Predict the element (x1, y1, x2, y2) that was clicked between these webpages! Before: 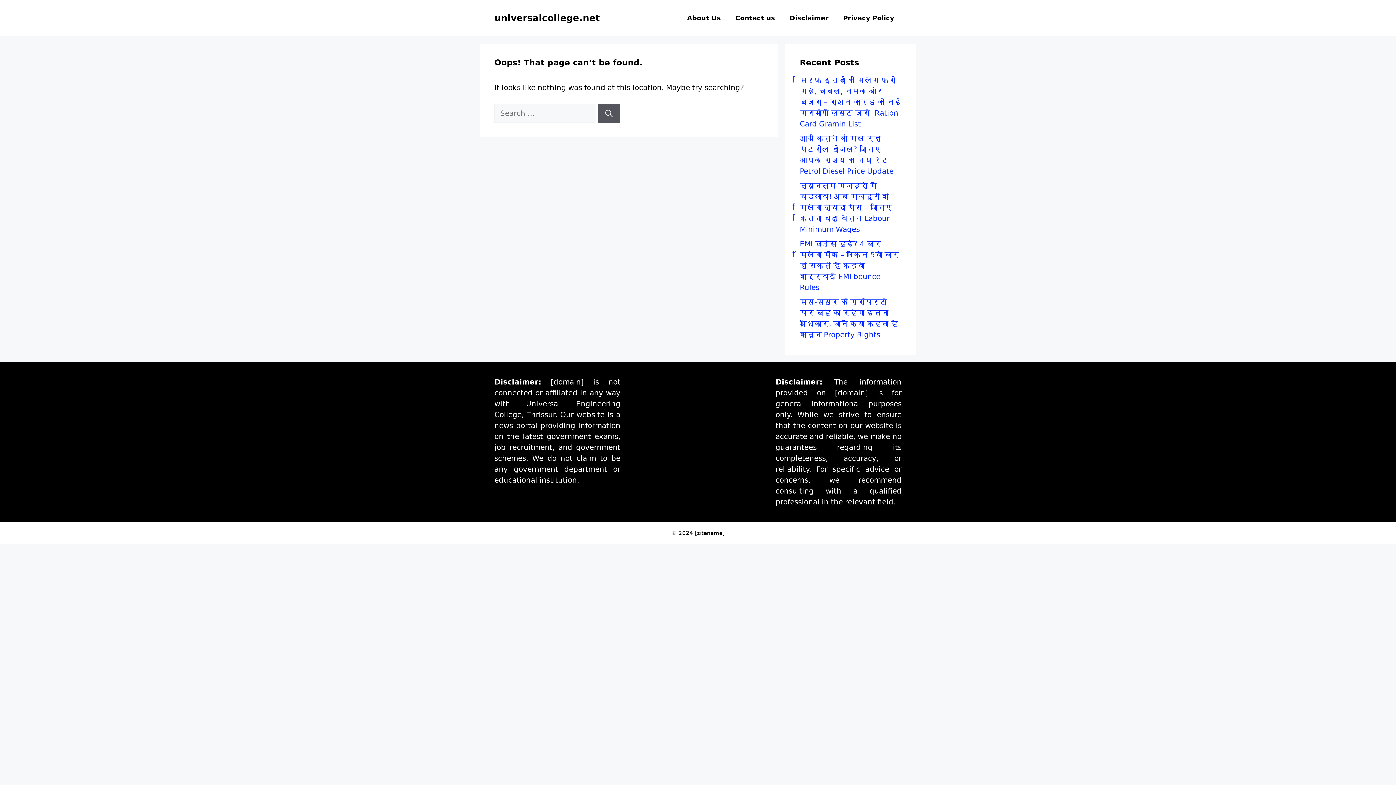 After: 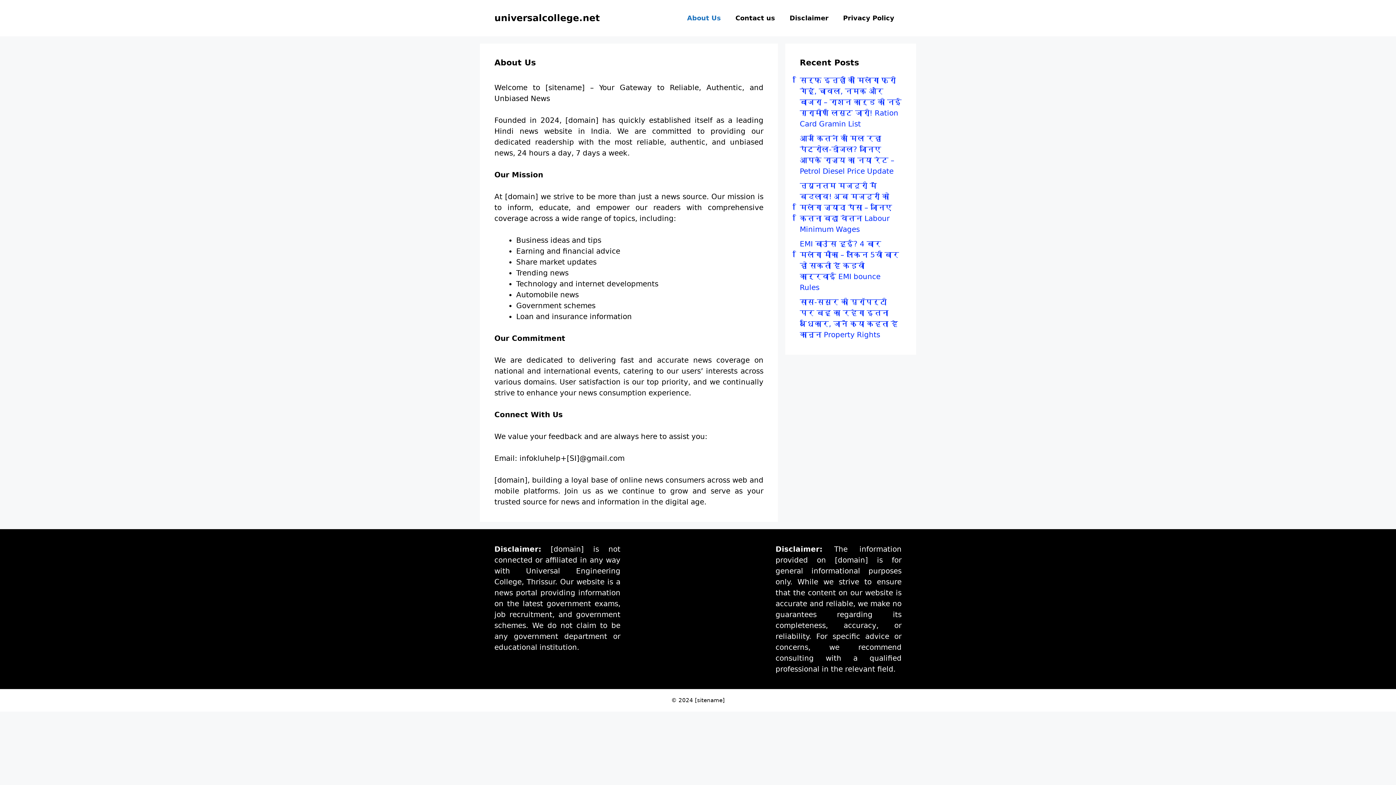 Action: label: About Us bbox: (680, 7, 728, 29)